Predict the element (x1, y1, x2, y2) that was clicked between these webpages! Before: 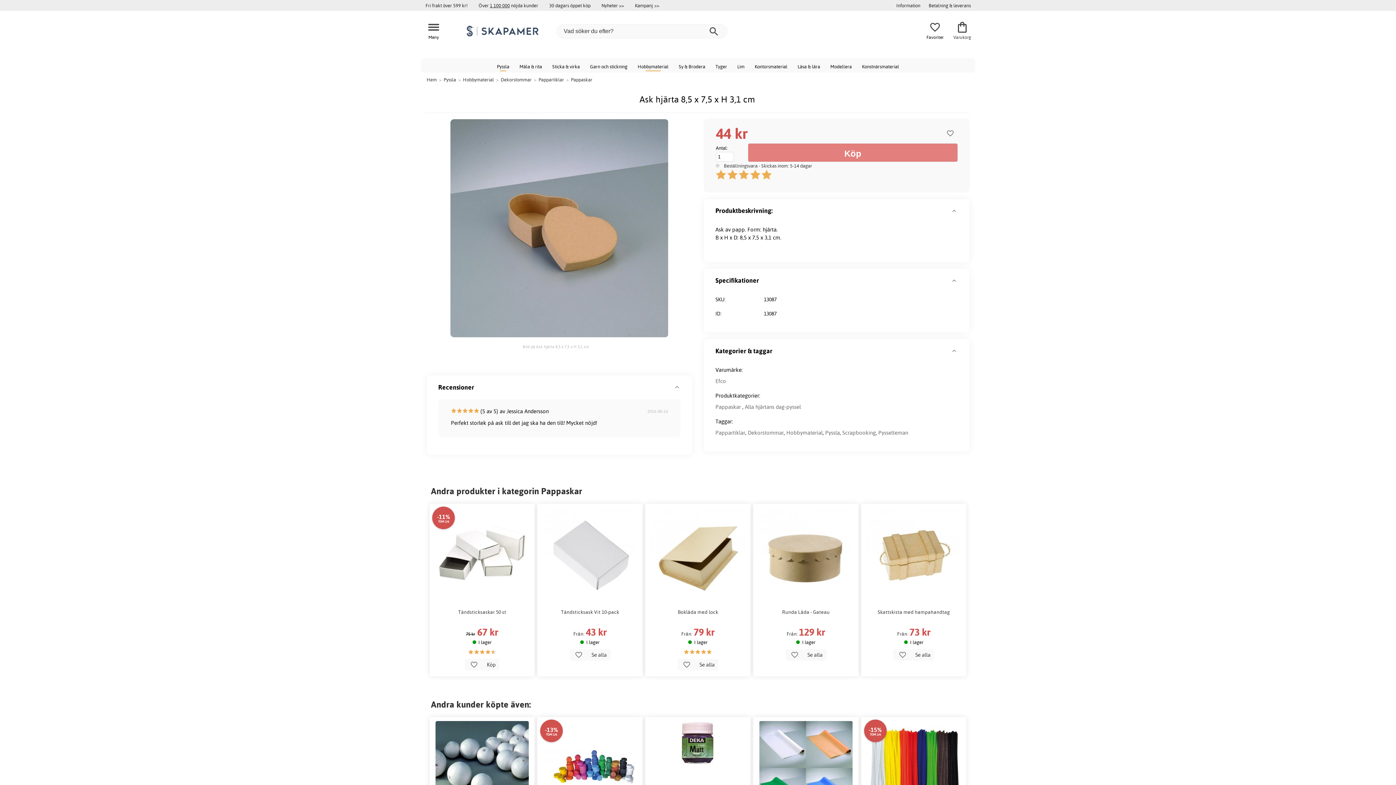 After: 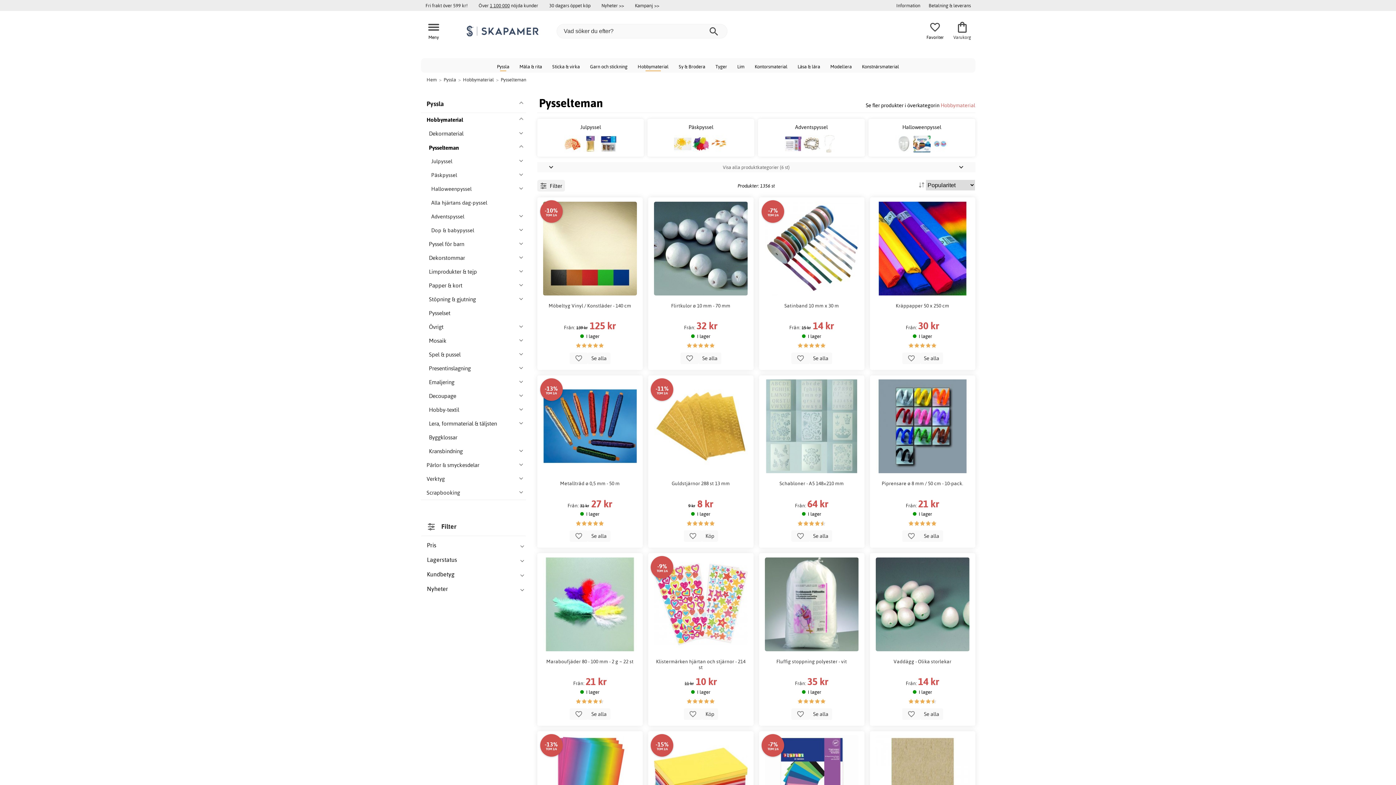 Action: label: Pysselteman bbox: (878, 429, 908, 436)